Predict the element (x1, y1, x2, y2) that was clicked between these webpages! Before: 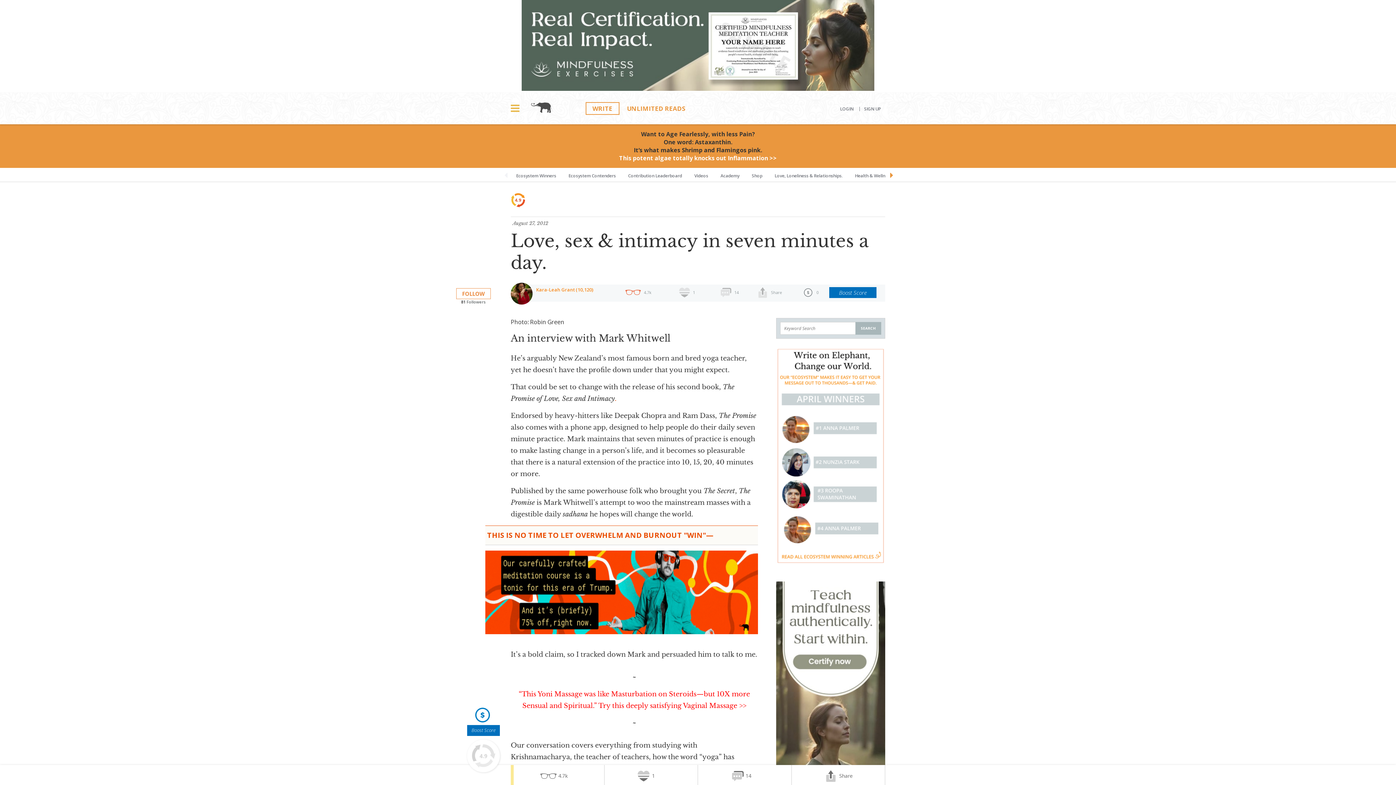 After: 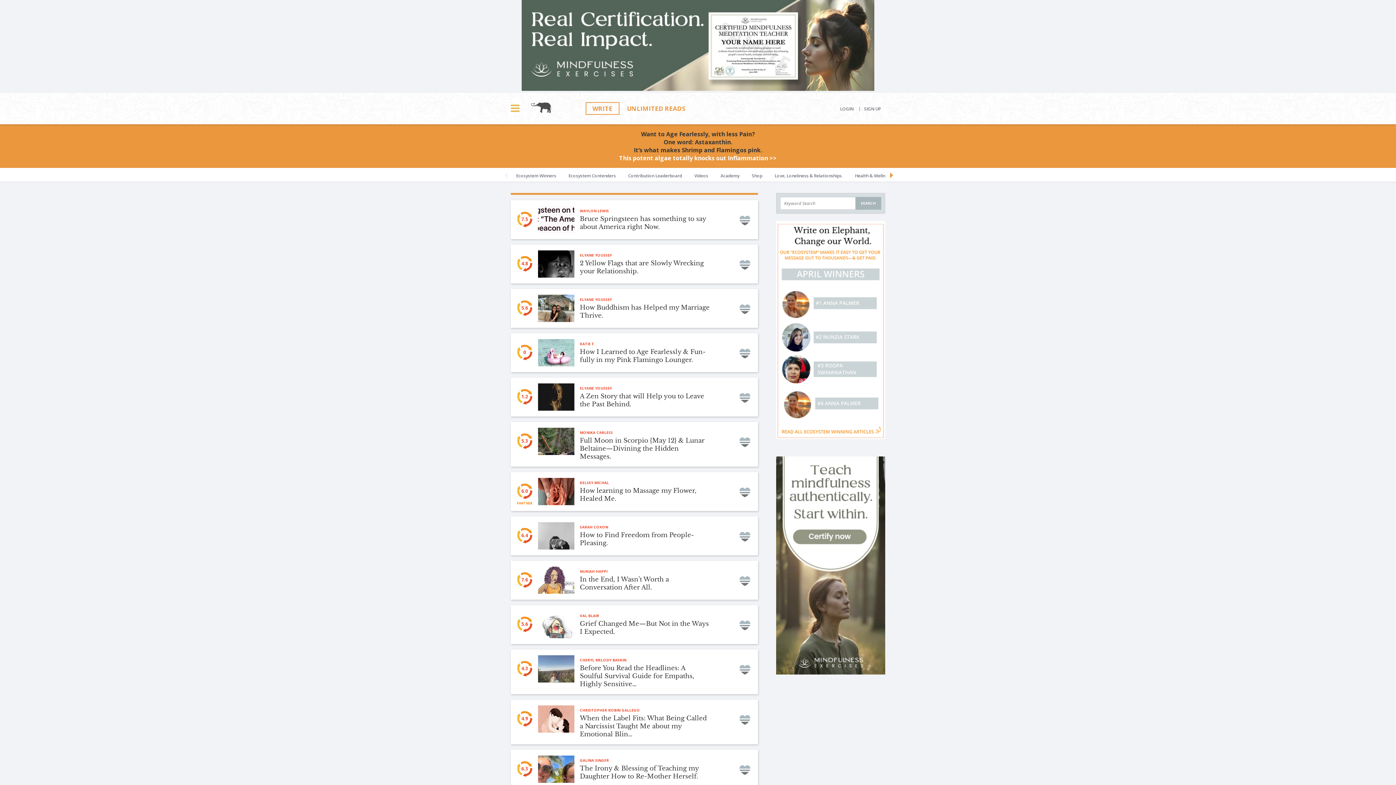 Action: bbox: (526, 101, 556, 117)